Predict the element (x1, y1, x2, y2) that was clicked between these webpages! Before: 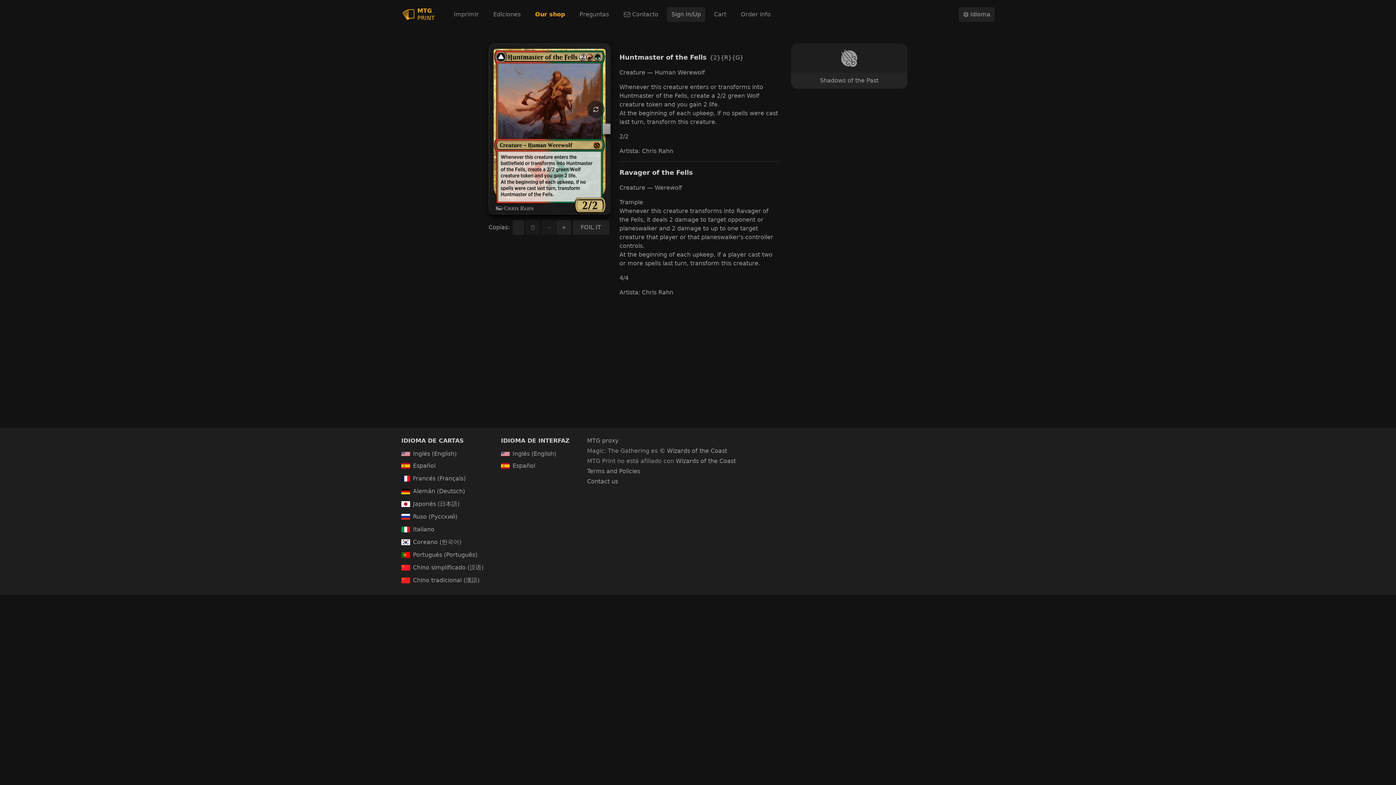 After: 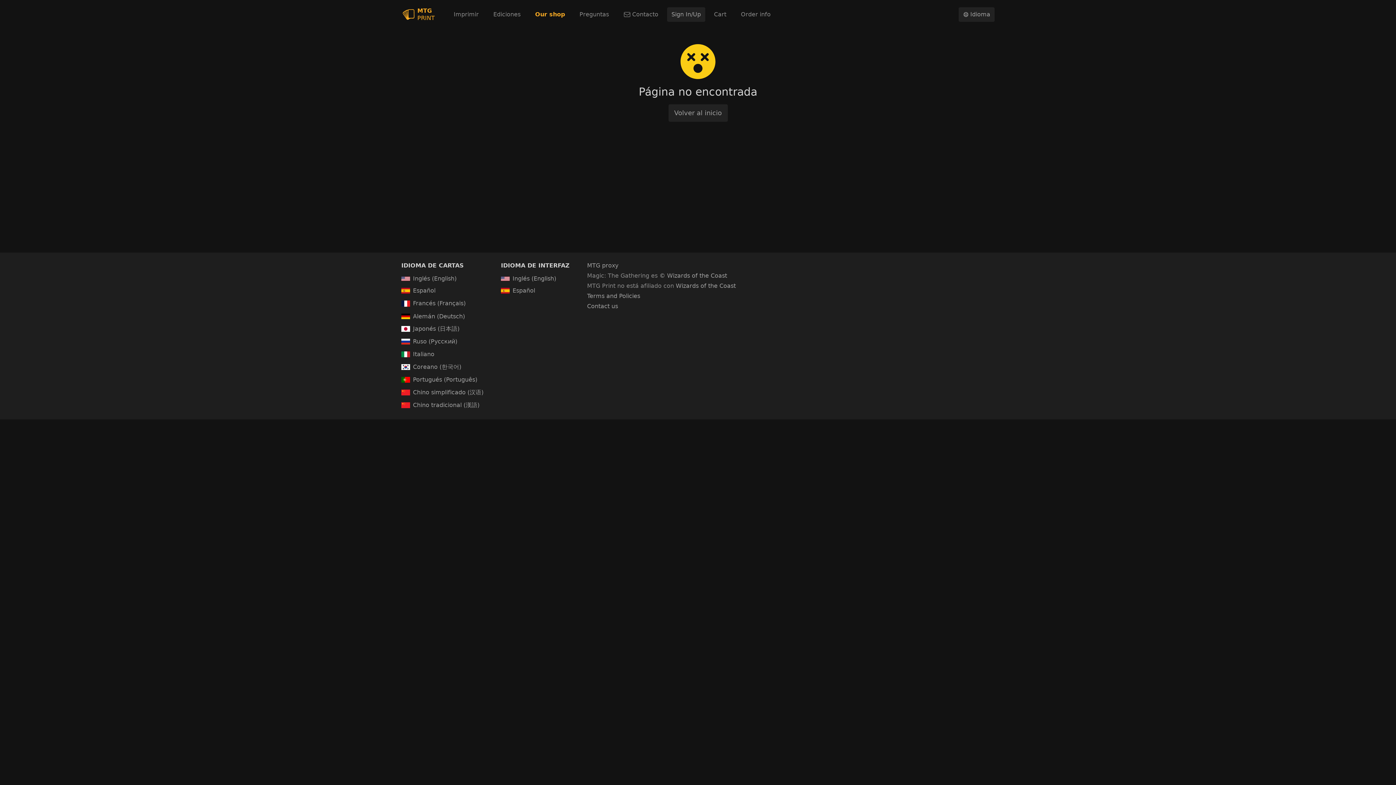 Action: bbox: (735, 5, 776, 23) label: Order info